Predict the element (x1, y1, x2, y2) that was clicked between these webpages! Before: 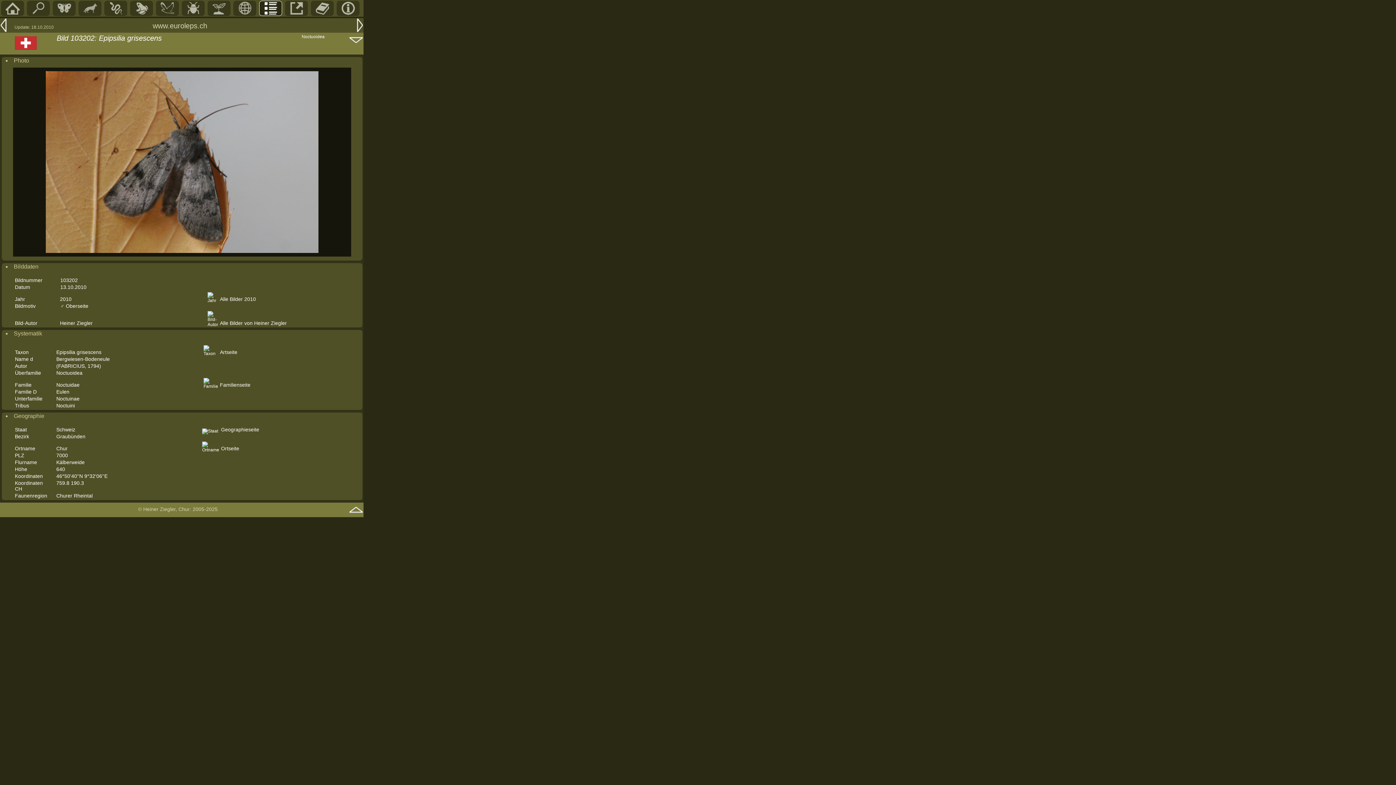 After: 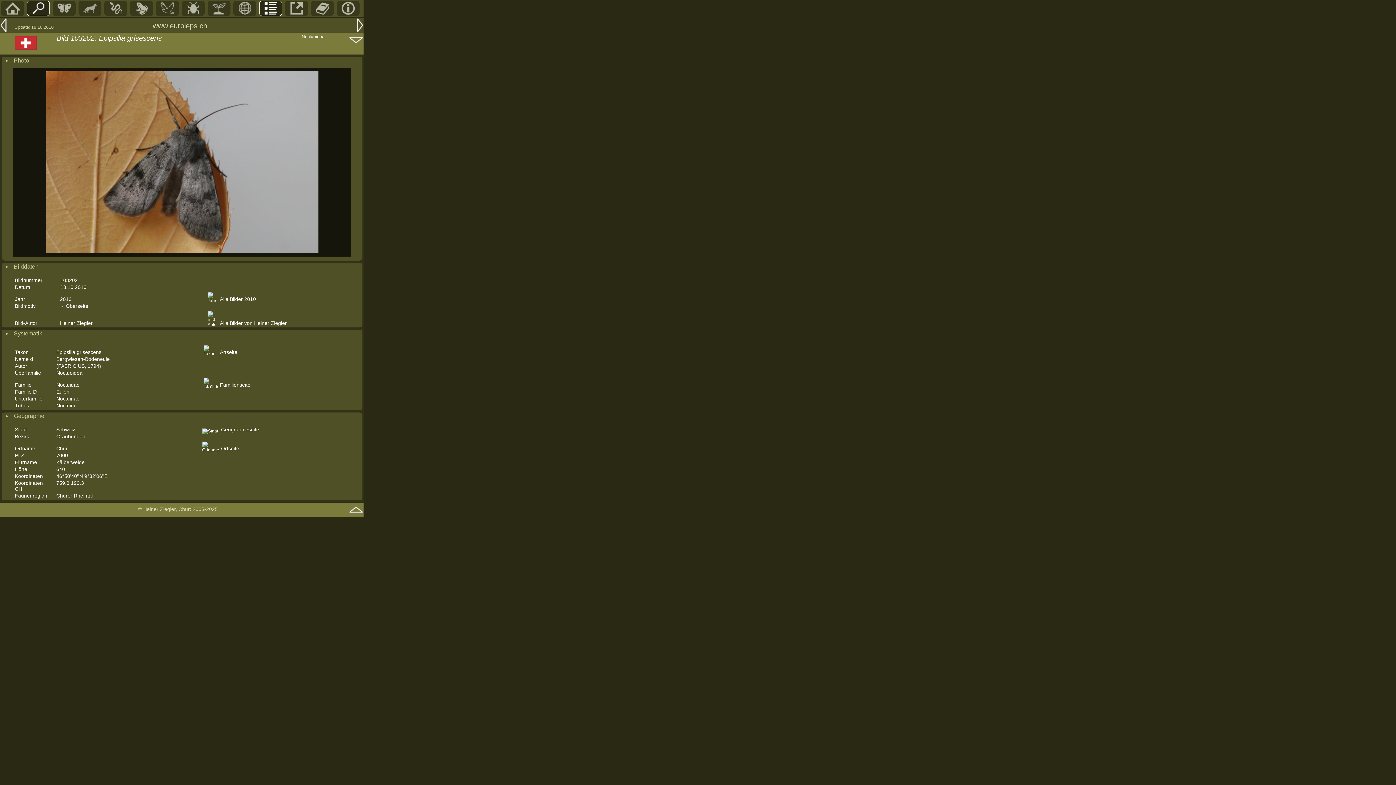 Action: bbox: (31, 11, 45, 16)